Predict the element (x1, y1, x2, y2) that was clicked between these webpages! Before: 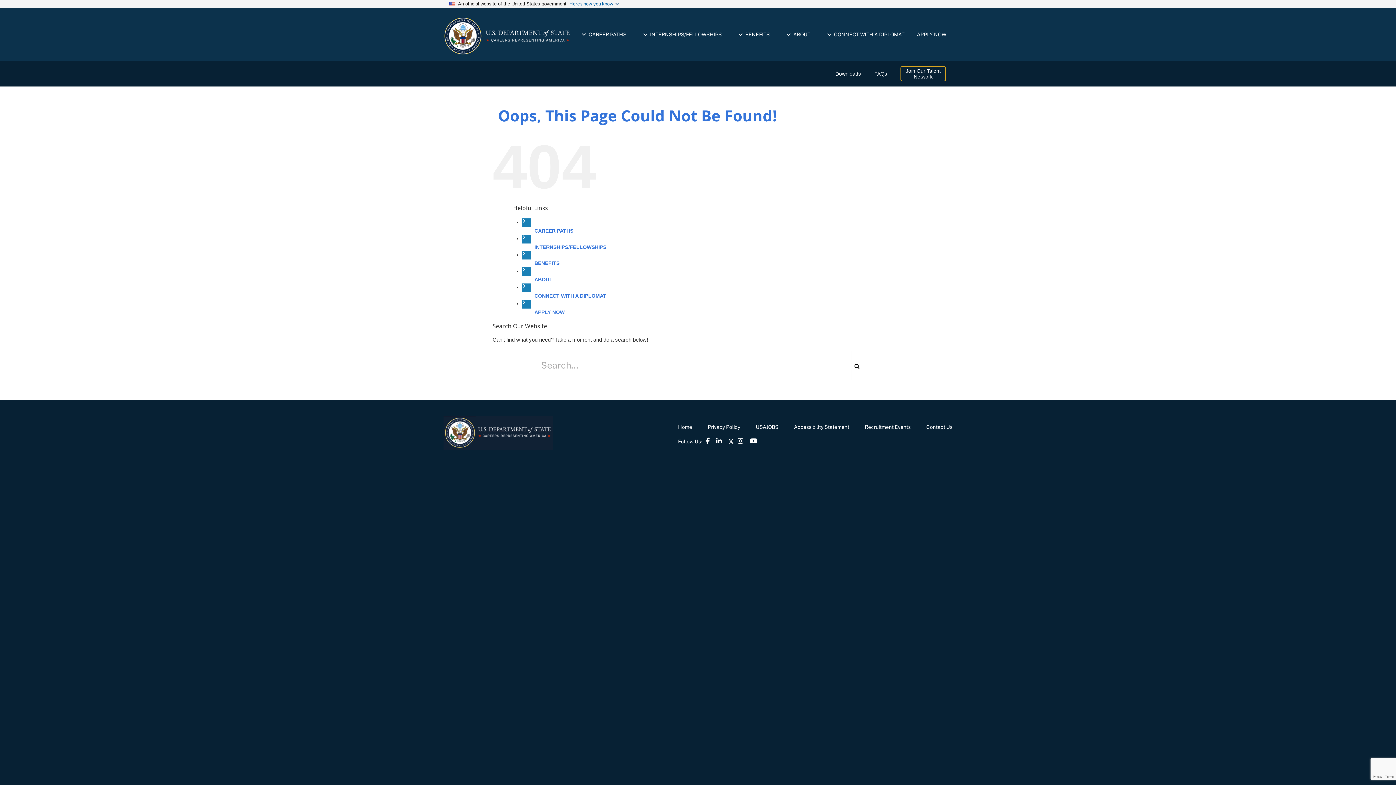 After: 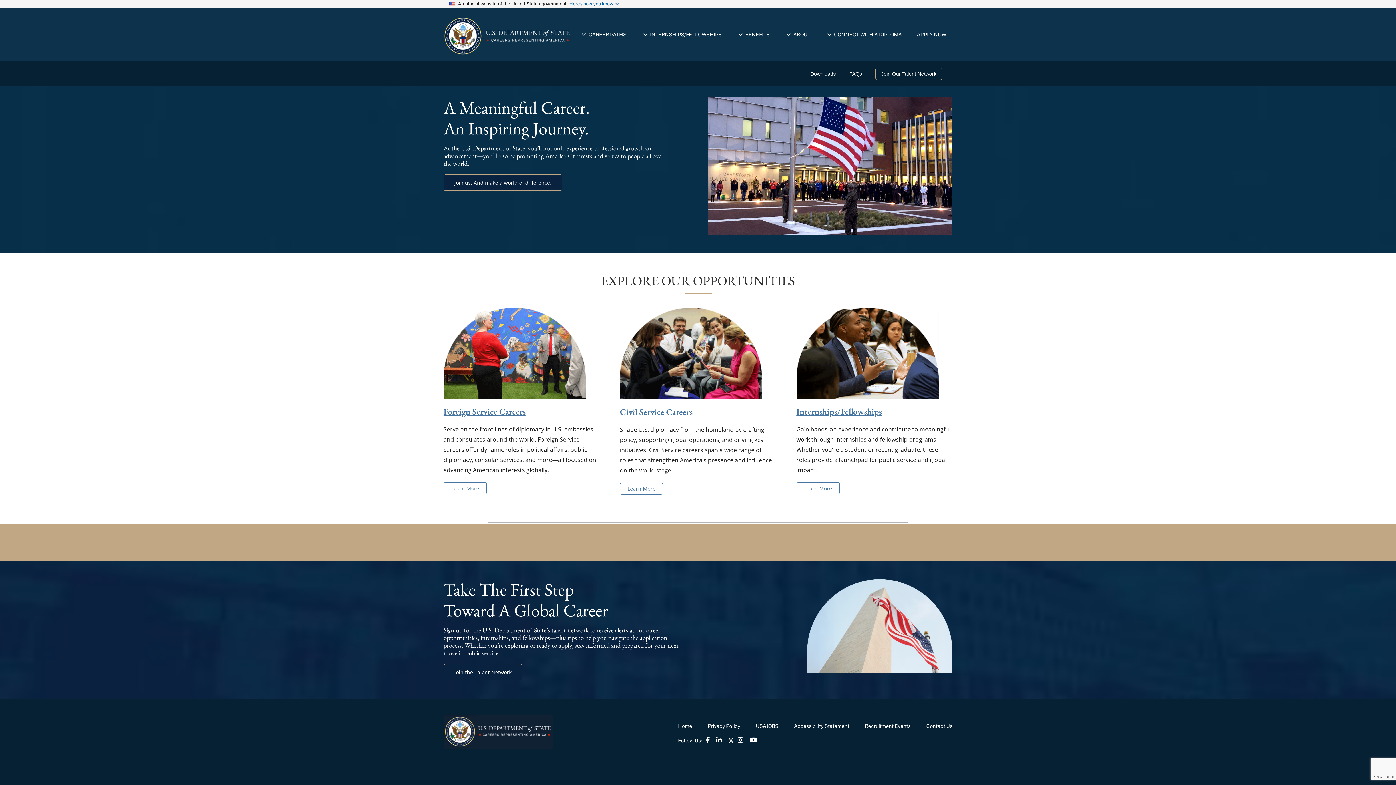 Action: bbox: (443, 17, 570, 55)